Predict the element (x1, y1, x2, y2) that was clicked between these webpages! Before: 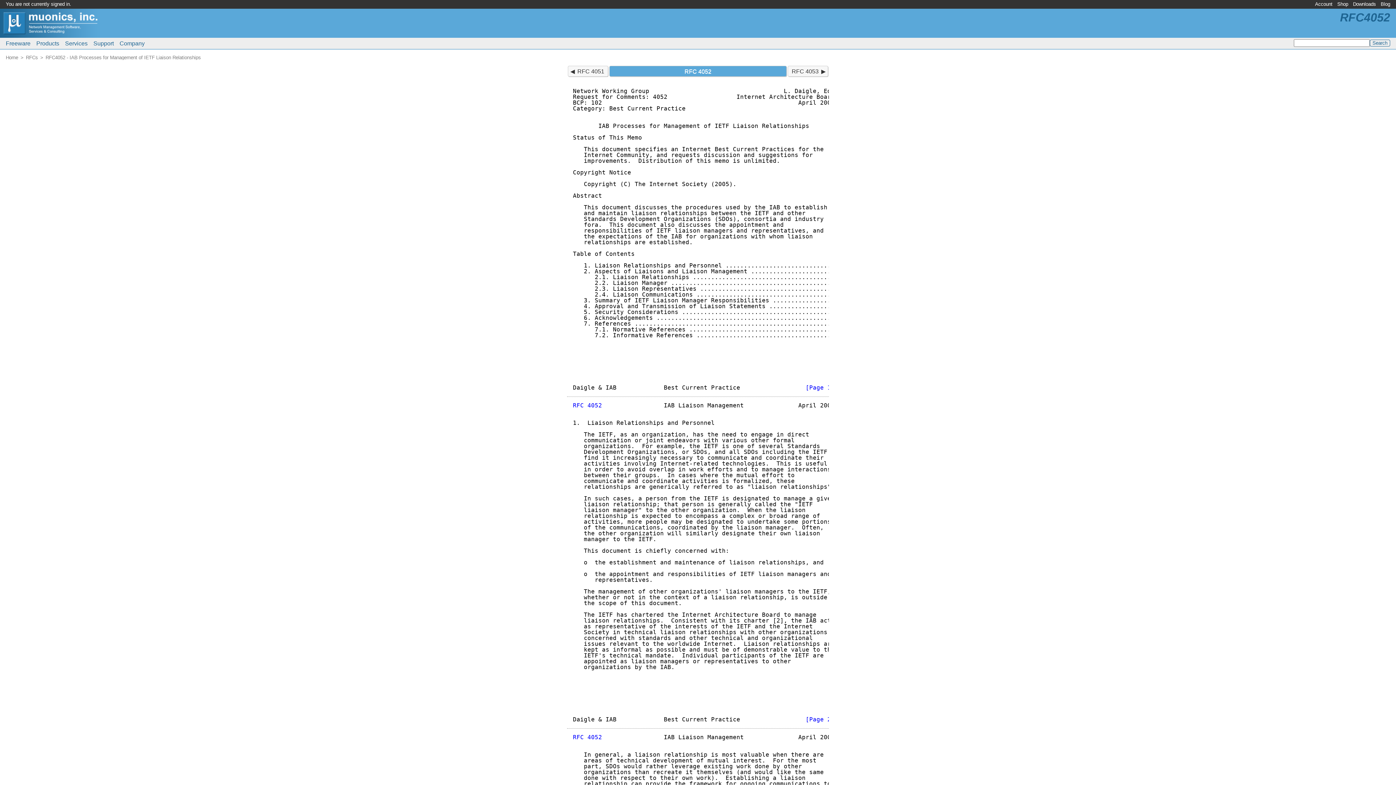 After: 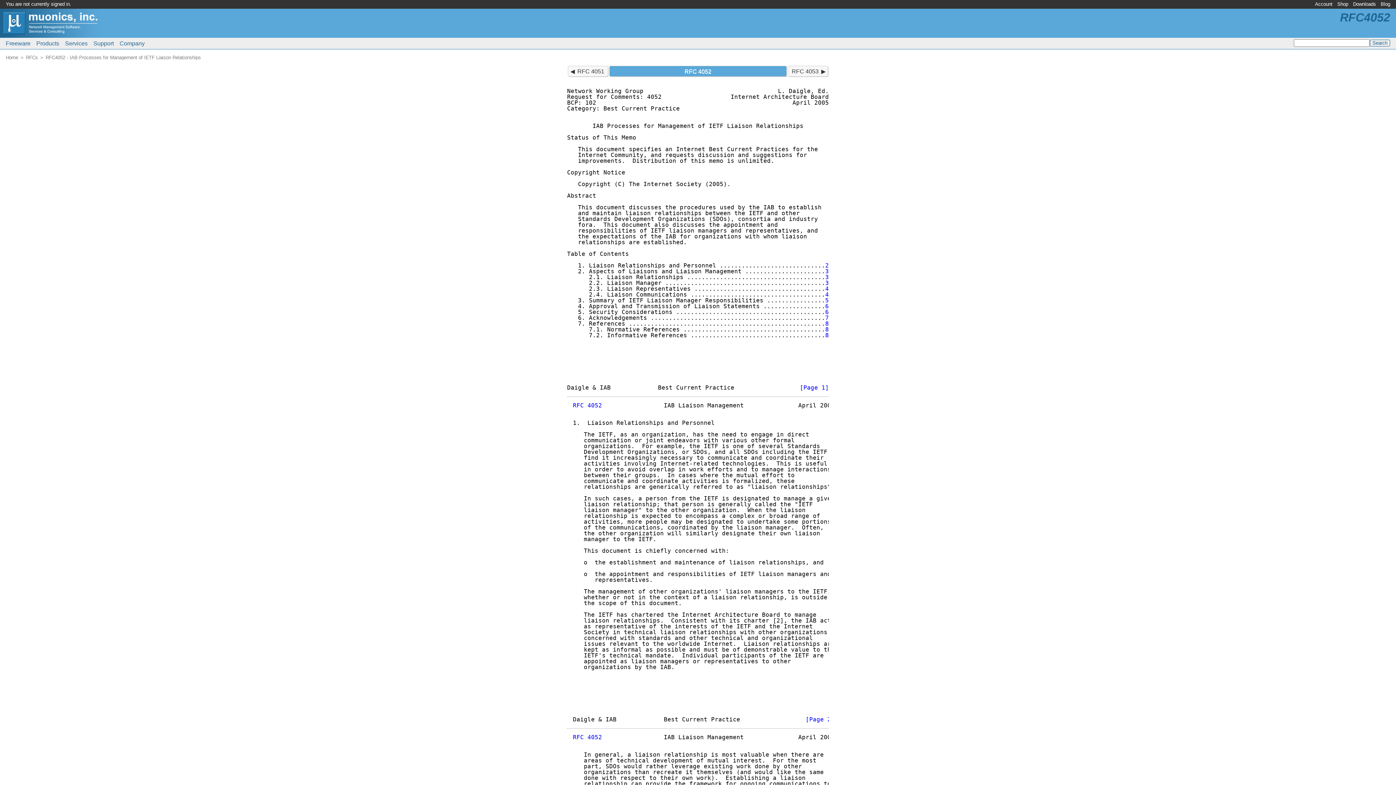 Action: label: [Page 1] bbox: (805, 384, 834, 391)